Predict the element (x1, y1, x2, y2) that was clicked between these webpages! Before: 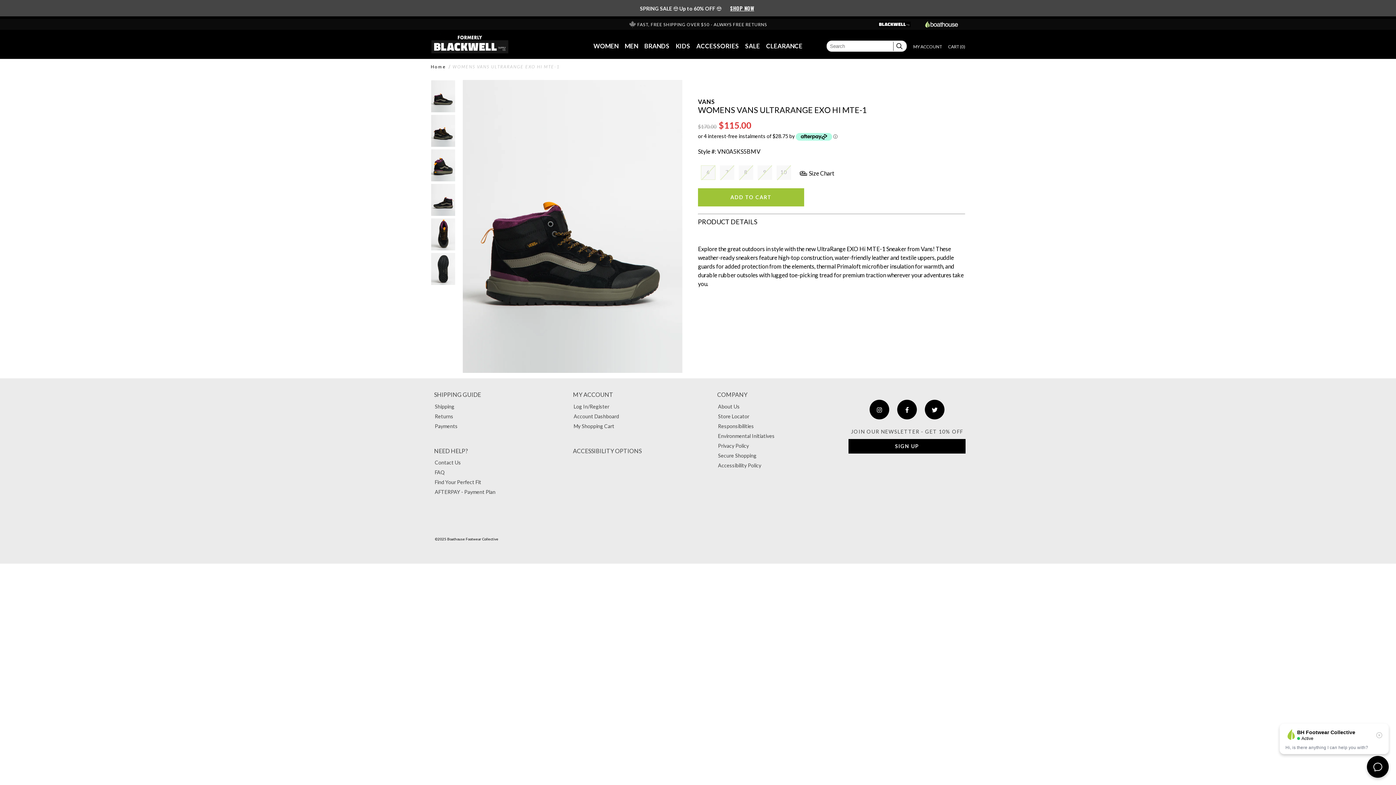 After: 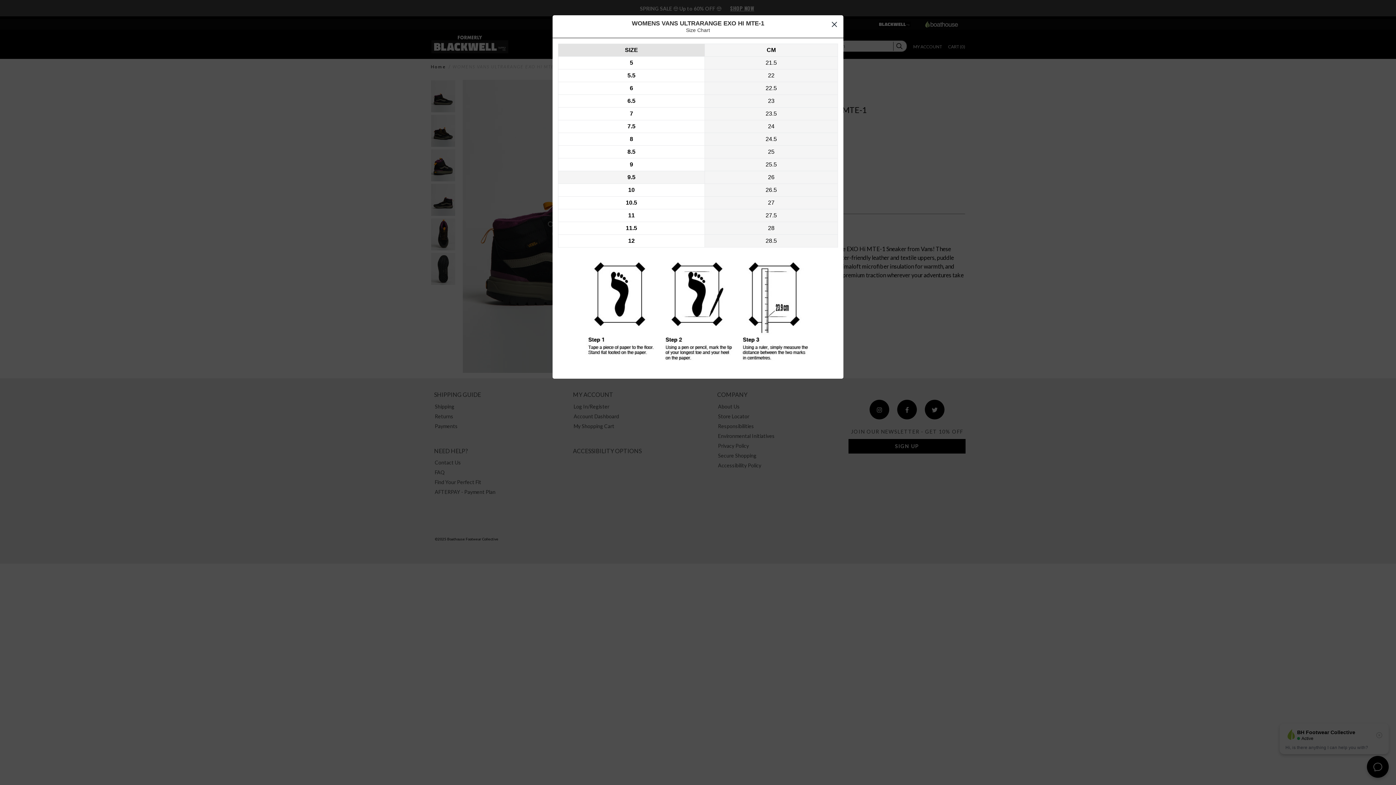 Action: bbox: (800, 166, 834, 180) label: WOMENS VANS ULTRARANGE EXO HI MTE-1
Size Chart
SIZE	CM
5	21.5
5.5	22
6	22.5
6.5	23
7	23.5
7.5	24
8	24.5
8.5	25
9	25.5
9.5	26
10	26.5
10.5	27
11	27.5
11.5	28
12	28.5
Size Chart